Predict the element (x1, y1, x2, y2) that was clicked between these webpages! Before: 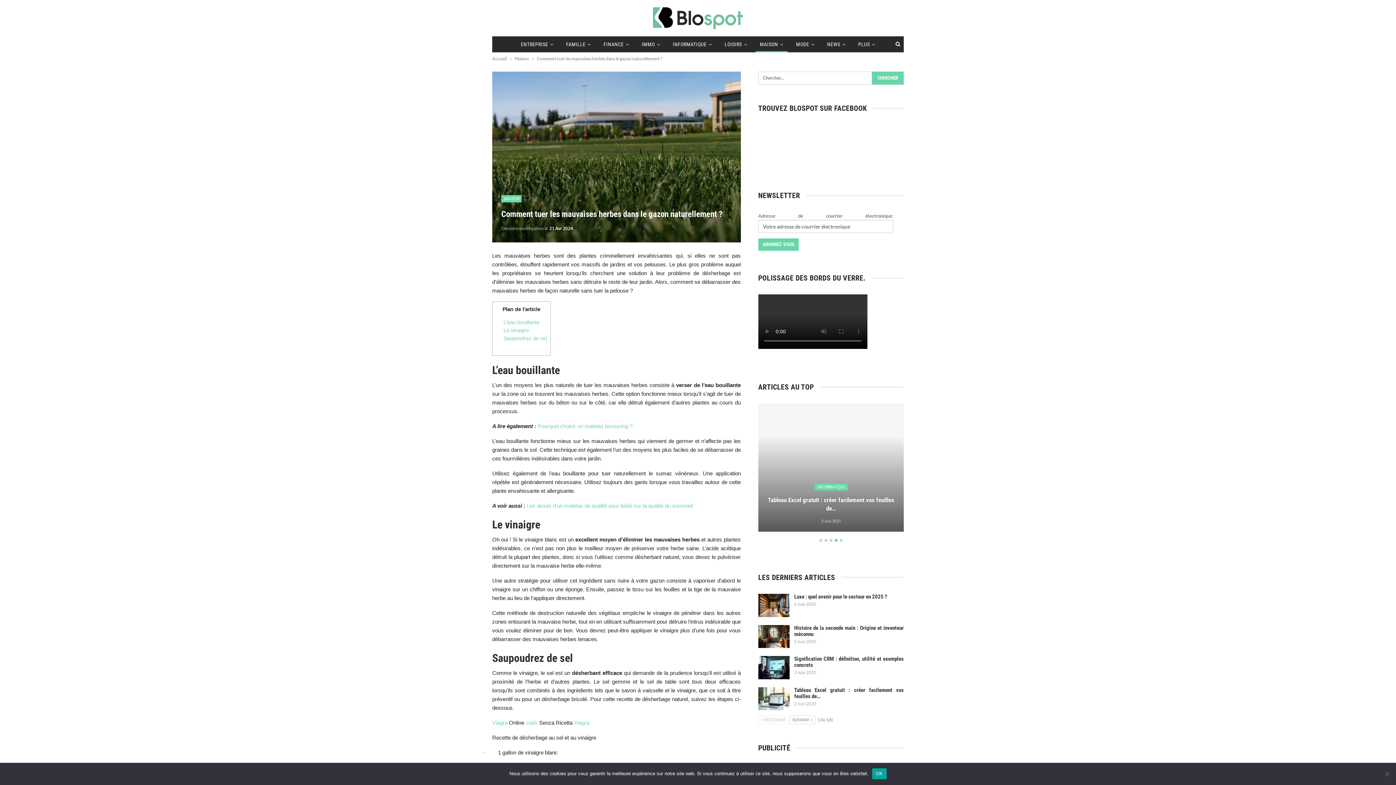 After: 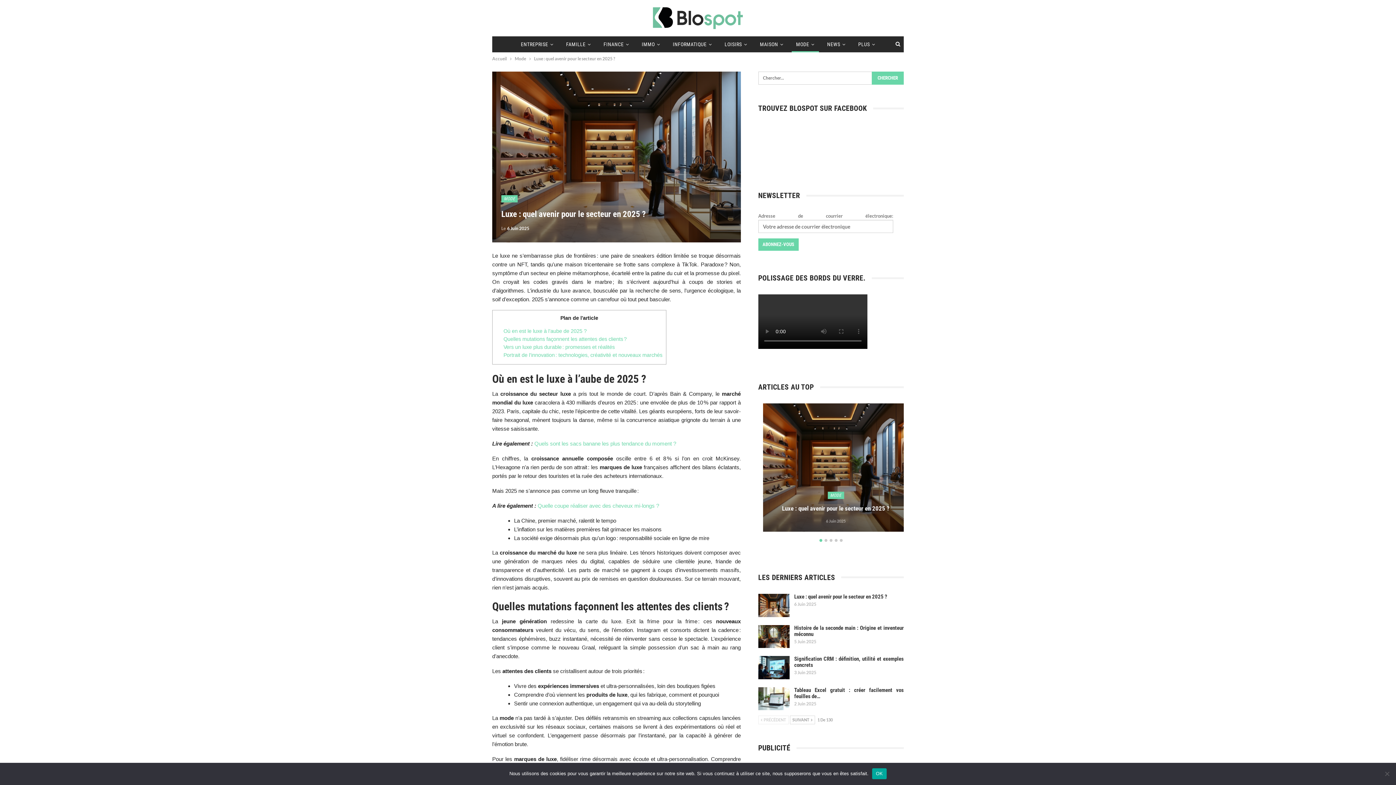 Action: bbox: (758, 594, 789, 617)